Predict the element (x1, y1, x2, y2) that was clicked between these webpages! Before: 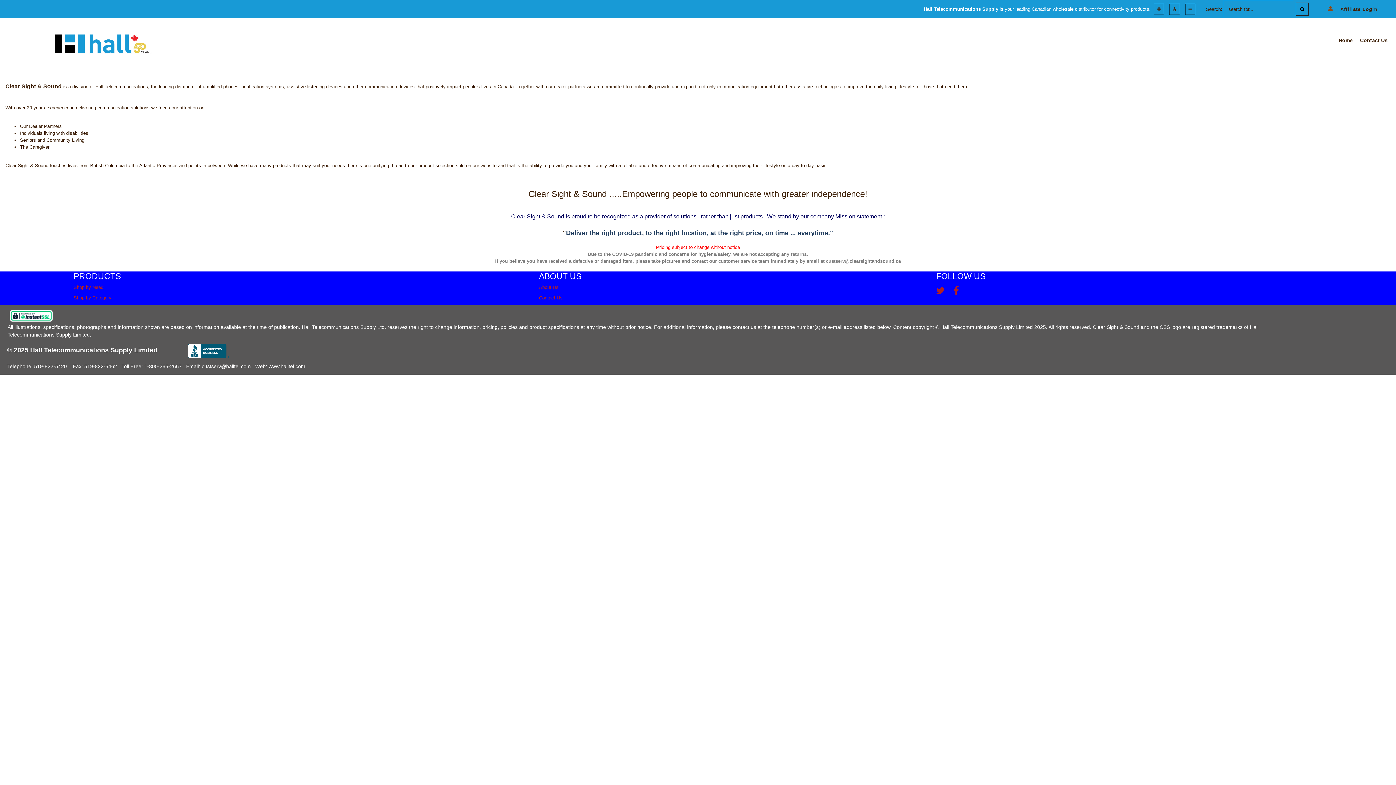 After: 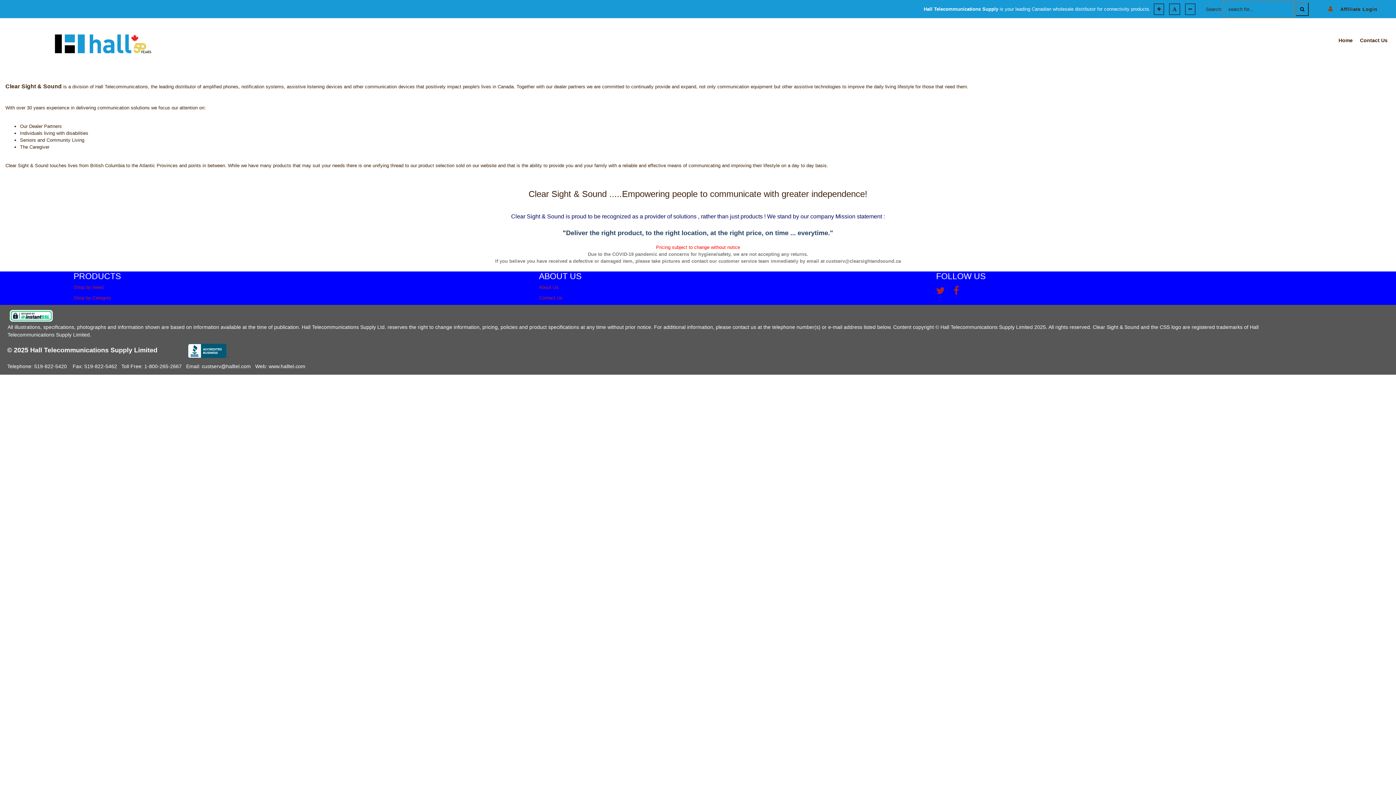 Action: bbox: (188, 343, 229, 358)